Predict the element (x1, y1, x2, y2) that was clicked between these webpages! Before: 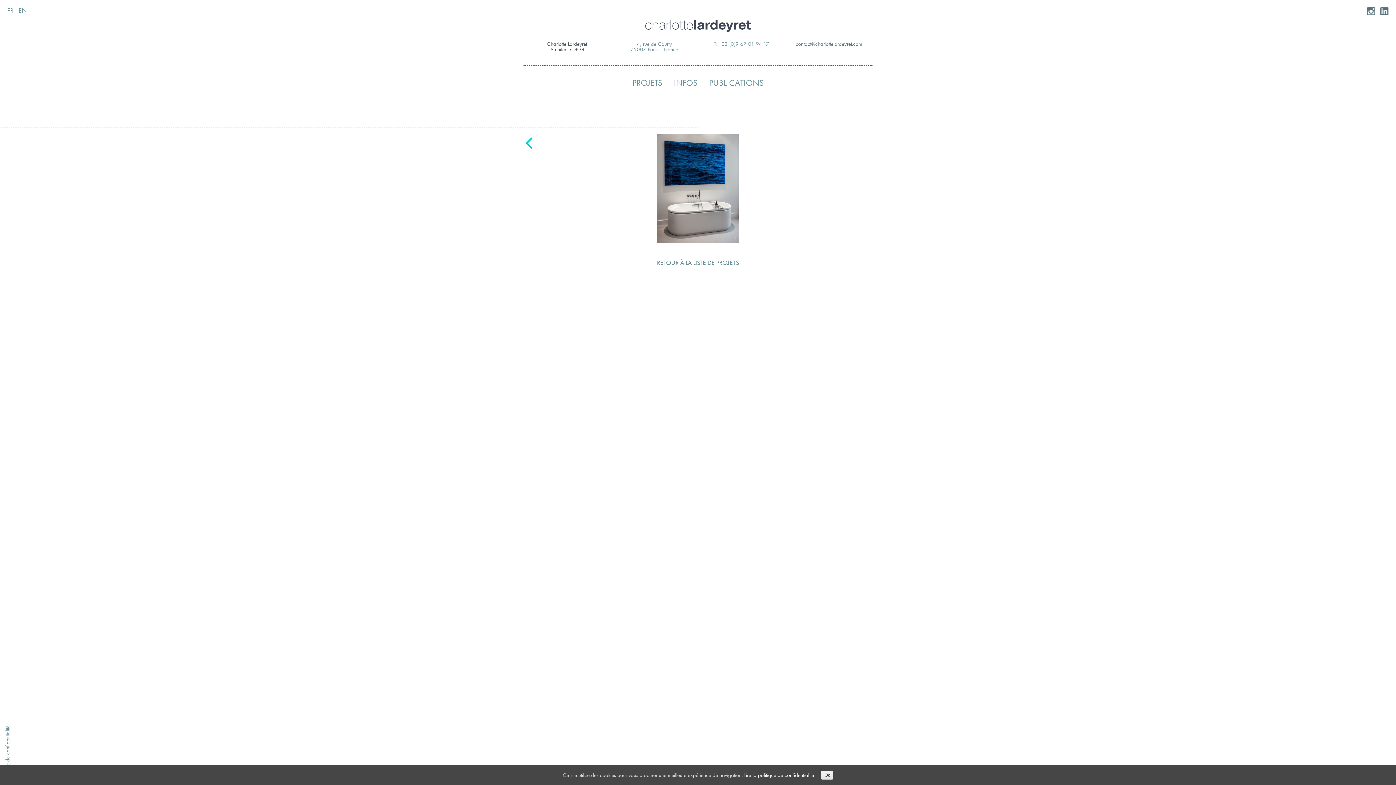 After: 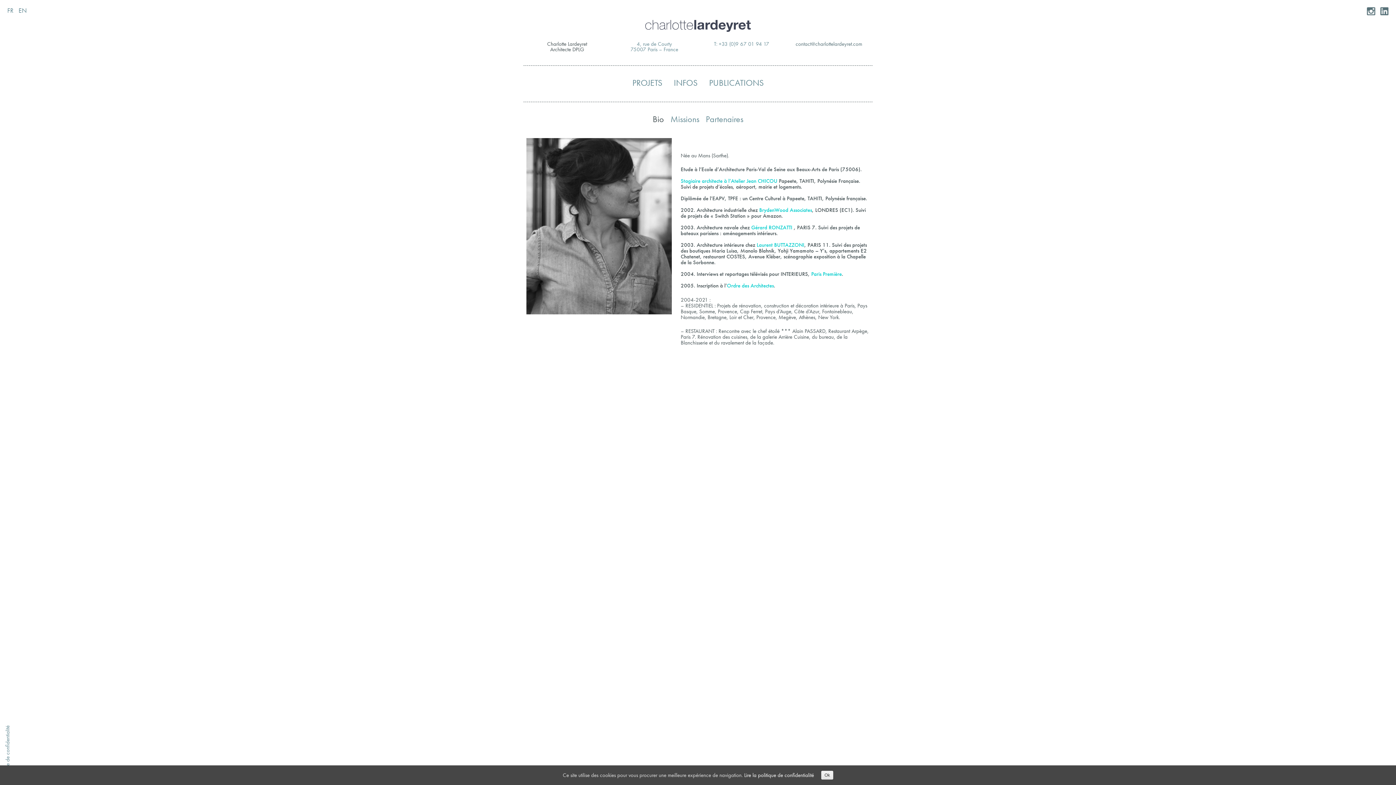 Action: bbox: (674, 78, 697, 87) label: INFOS